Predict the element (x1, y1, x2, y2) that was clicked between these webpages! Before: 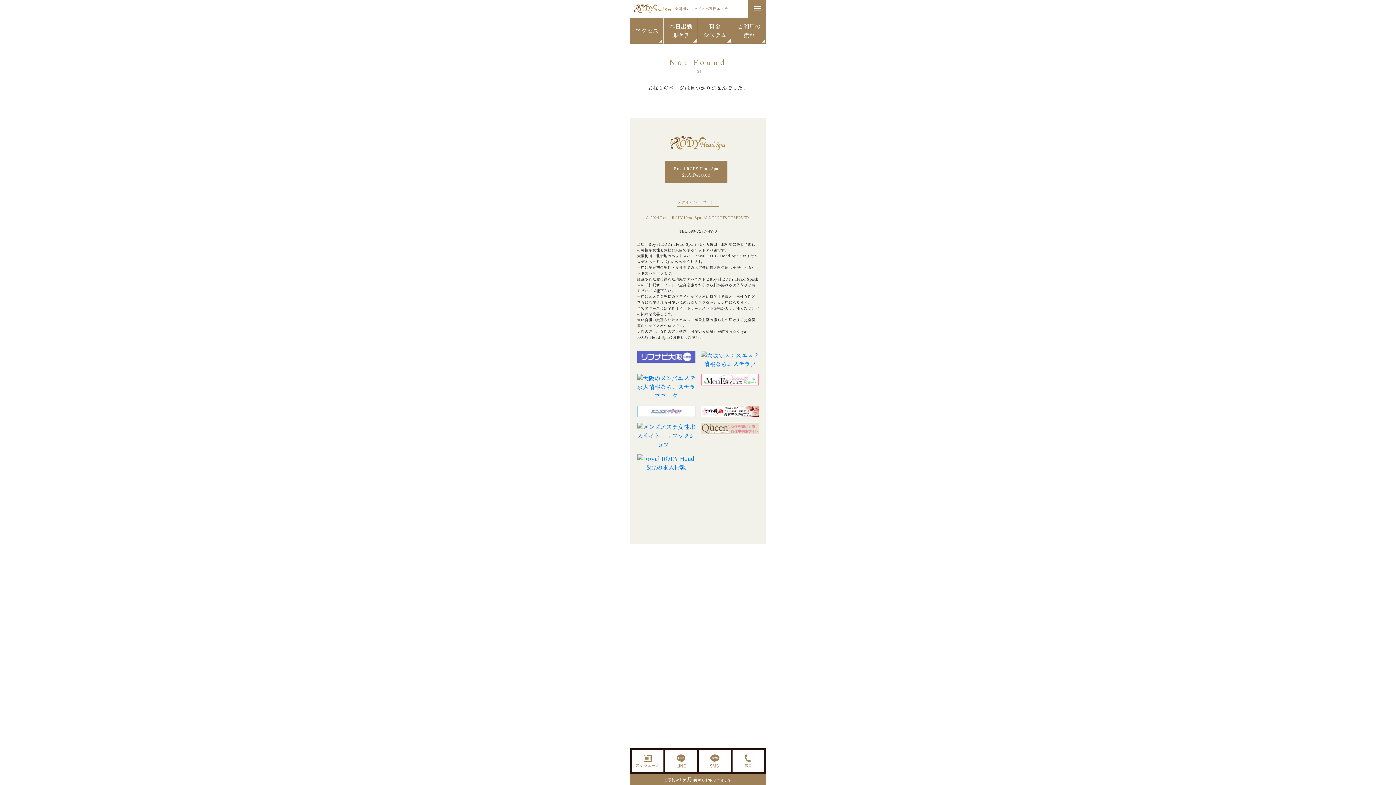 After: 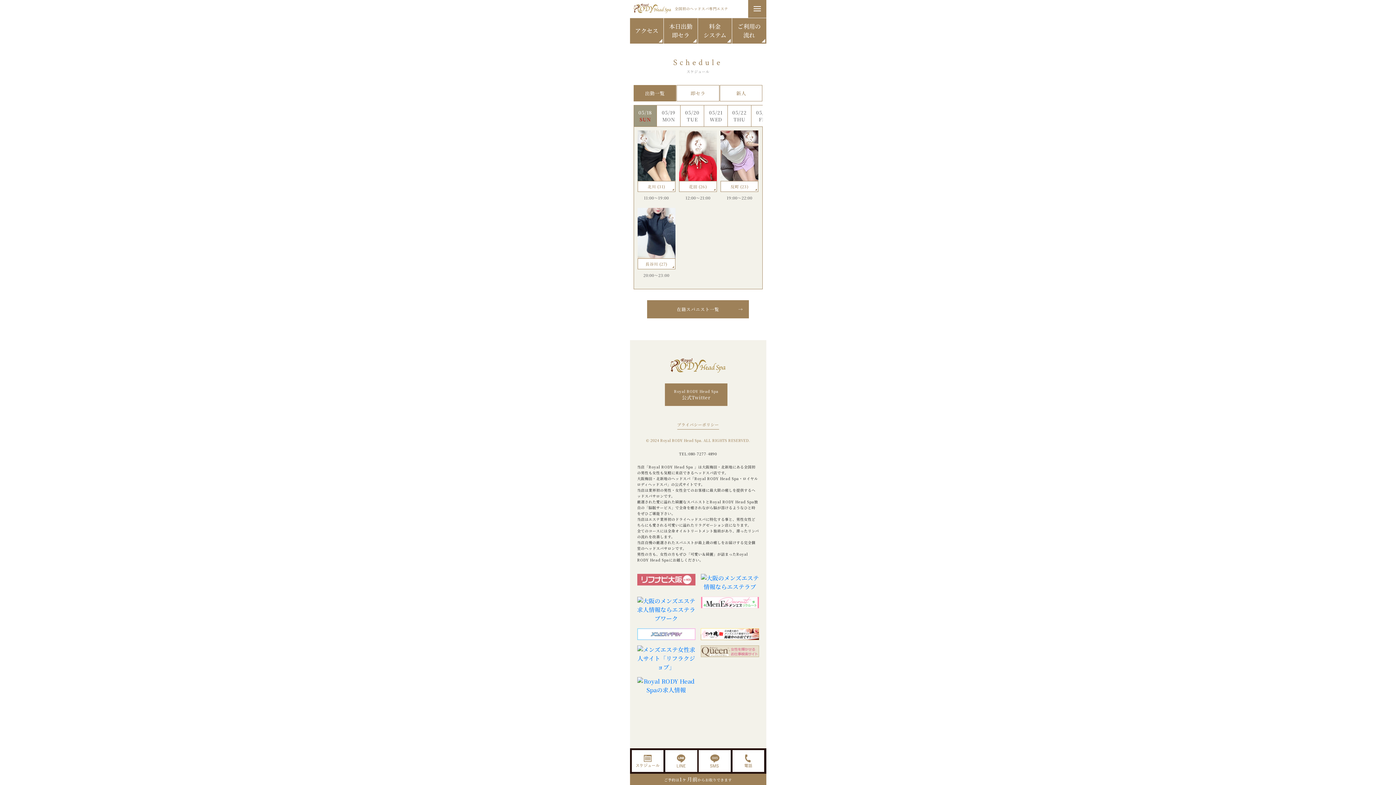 Action: bbox: (664, 18, 698, 43) label: 本日出勤
即セラ